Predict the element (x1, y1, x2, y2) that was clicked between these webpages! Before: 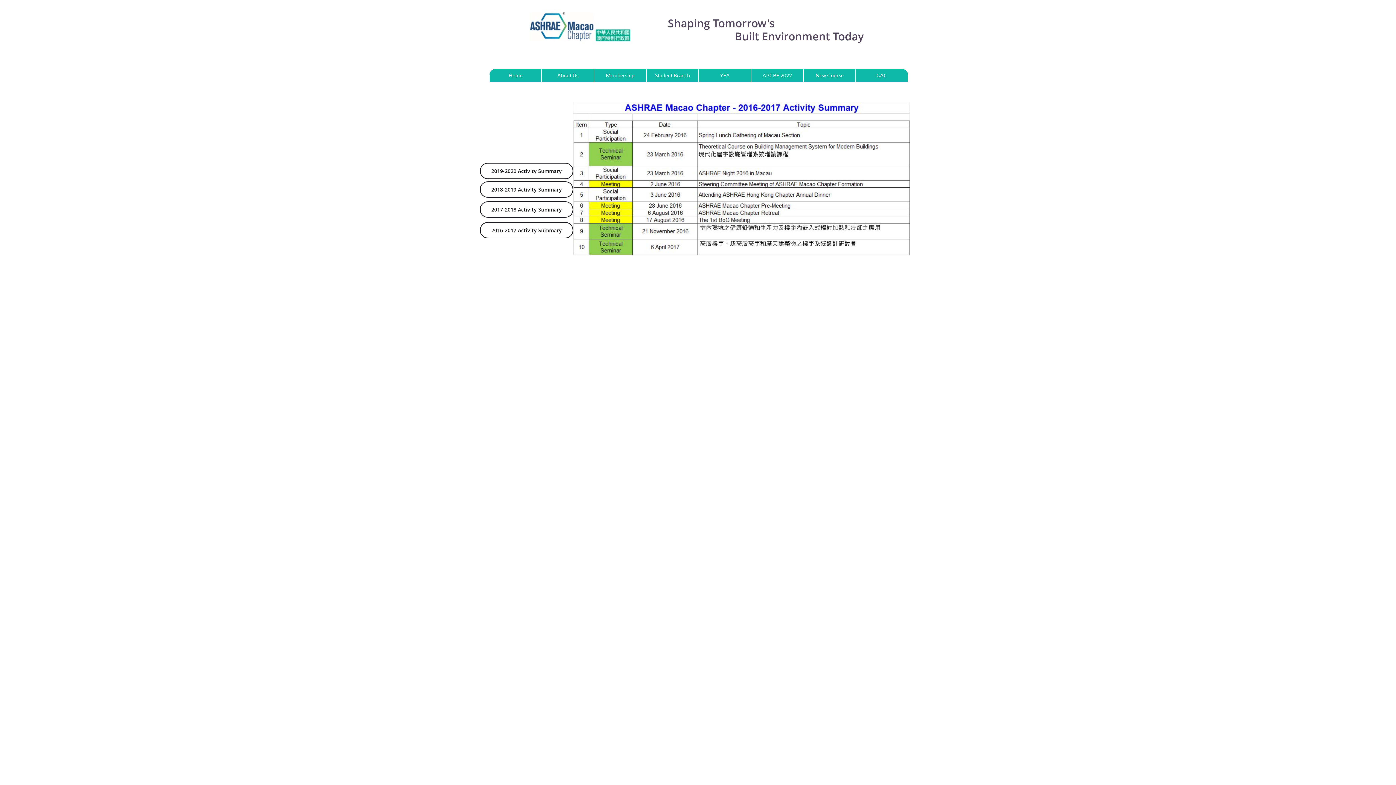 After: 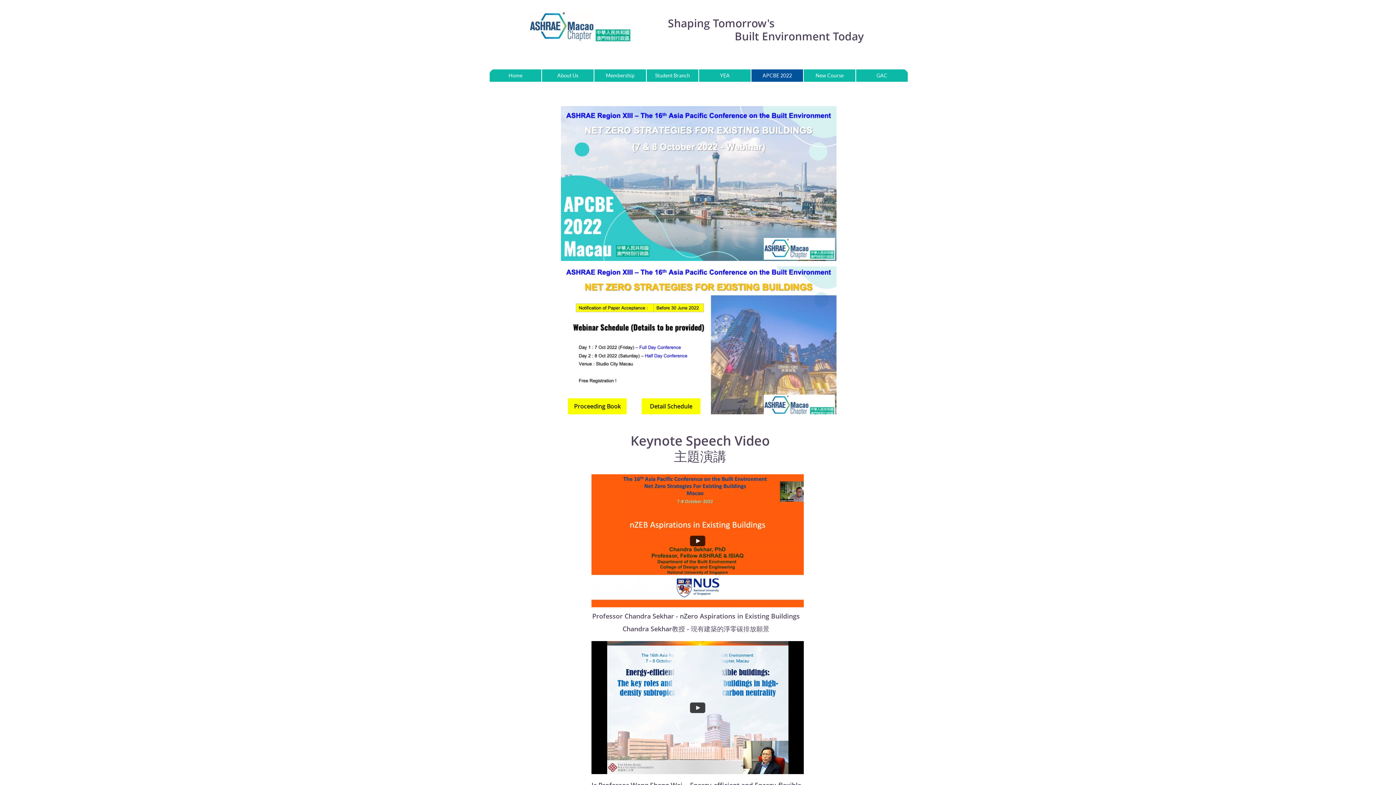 Action: label: APCBE 2022 bbox: (751, 69, 803, 82)